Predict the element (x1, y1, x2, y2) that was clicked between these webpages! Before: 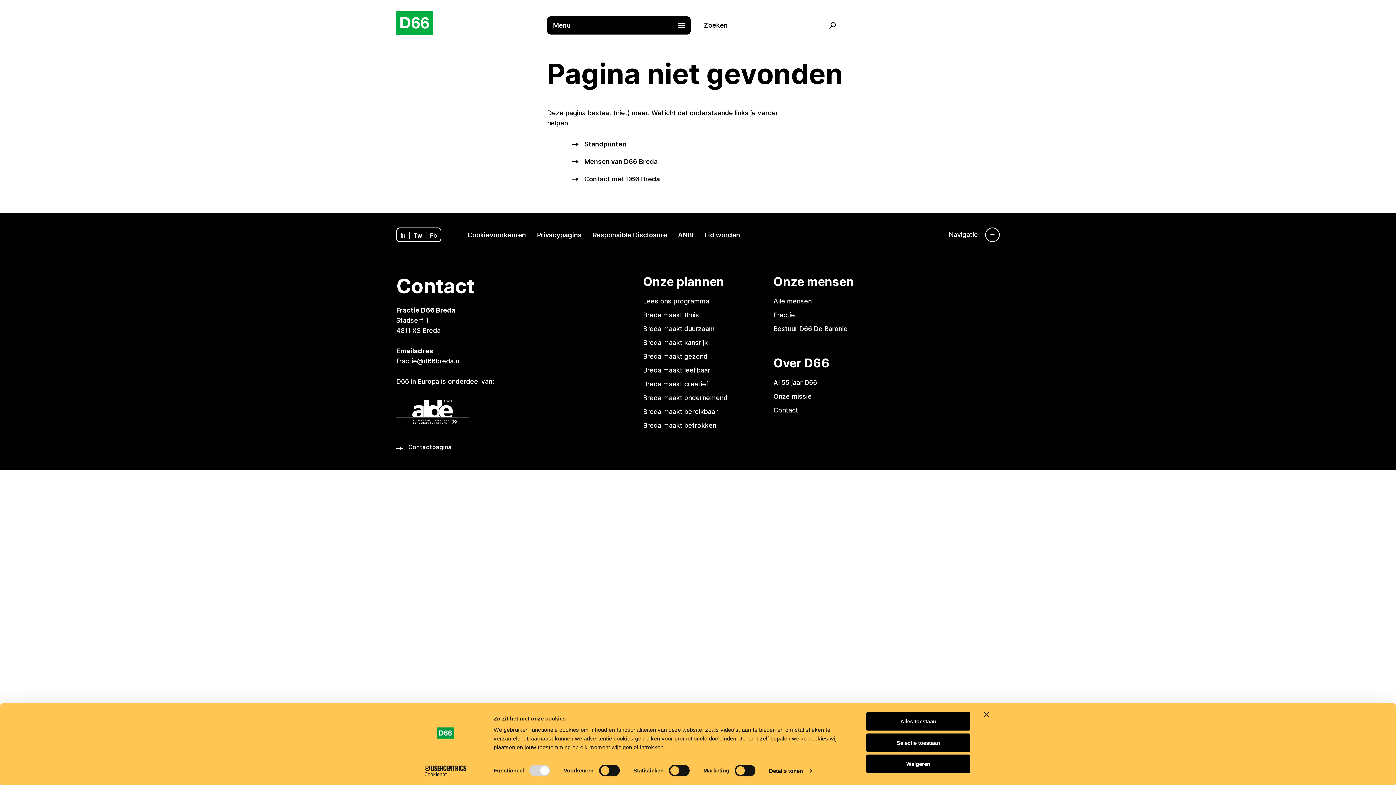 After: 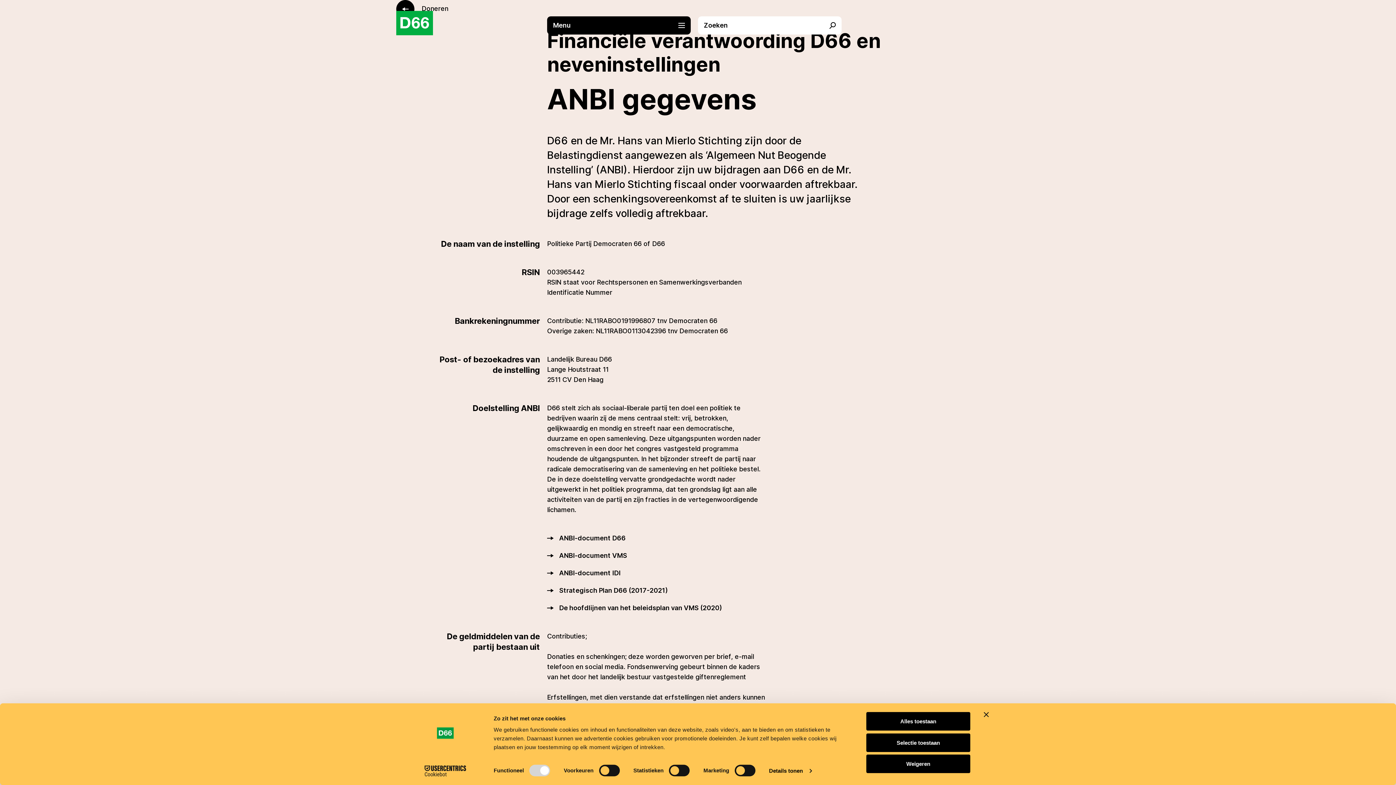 Action: bbox: (672, 231, 699, 238) label: ANBI